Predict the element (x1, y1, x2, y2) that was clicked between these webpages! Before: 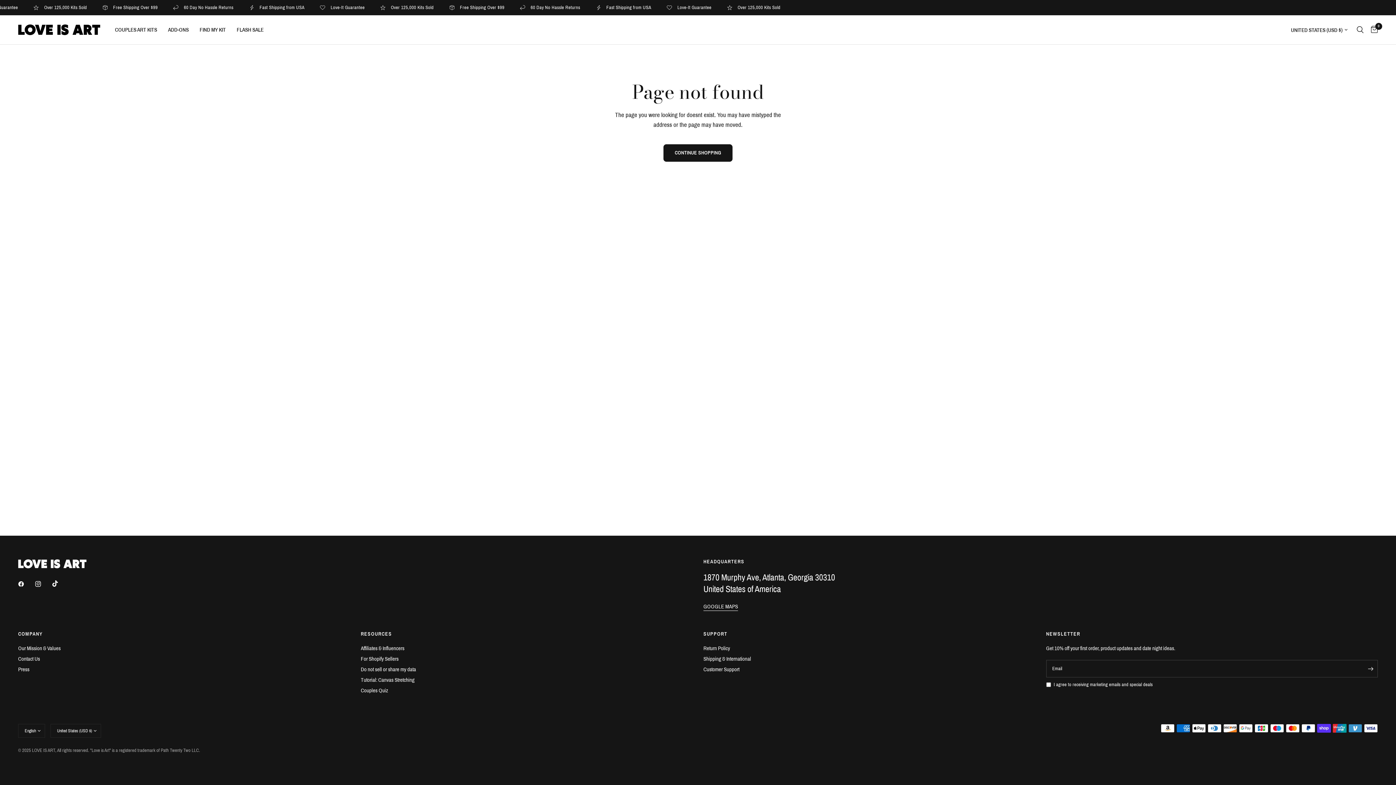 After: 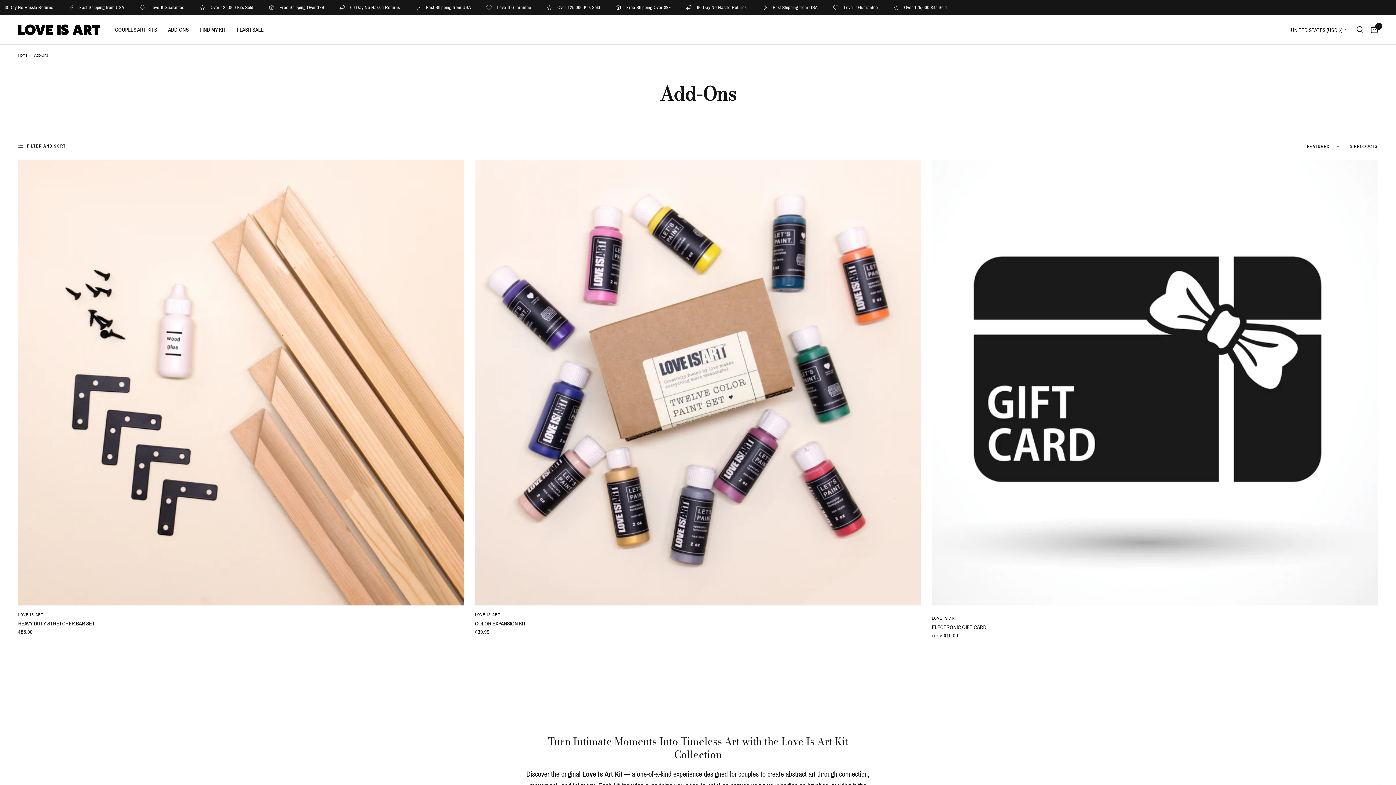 Action: label: ADD-ONS bbox: (168, 25, 188, 34)